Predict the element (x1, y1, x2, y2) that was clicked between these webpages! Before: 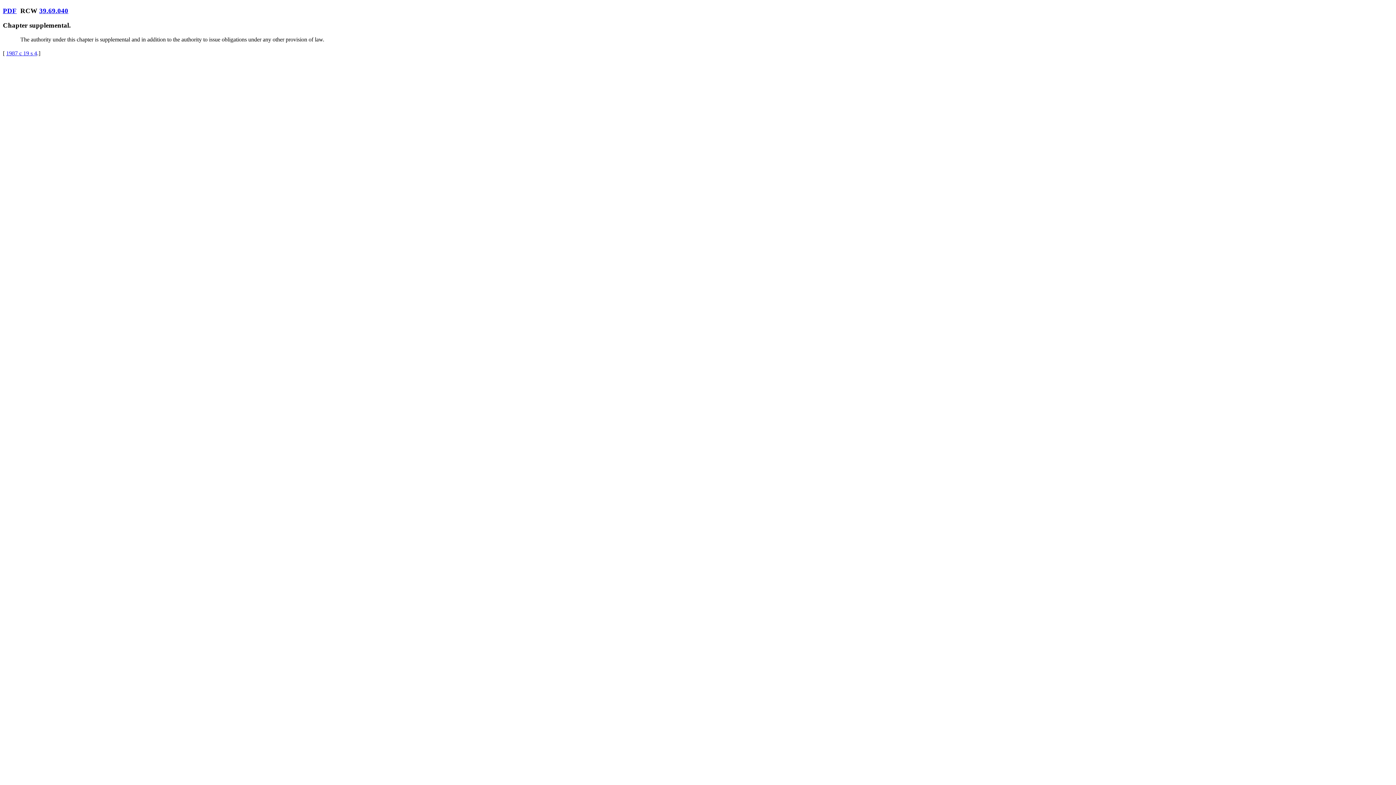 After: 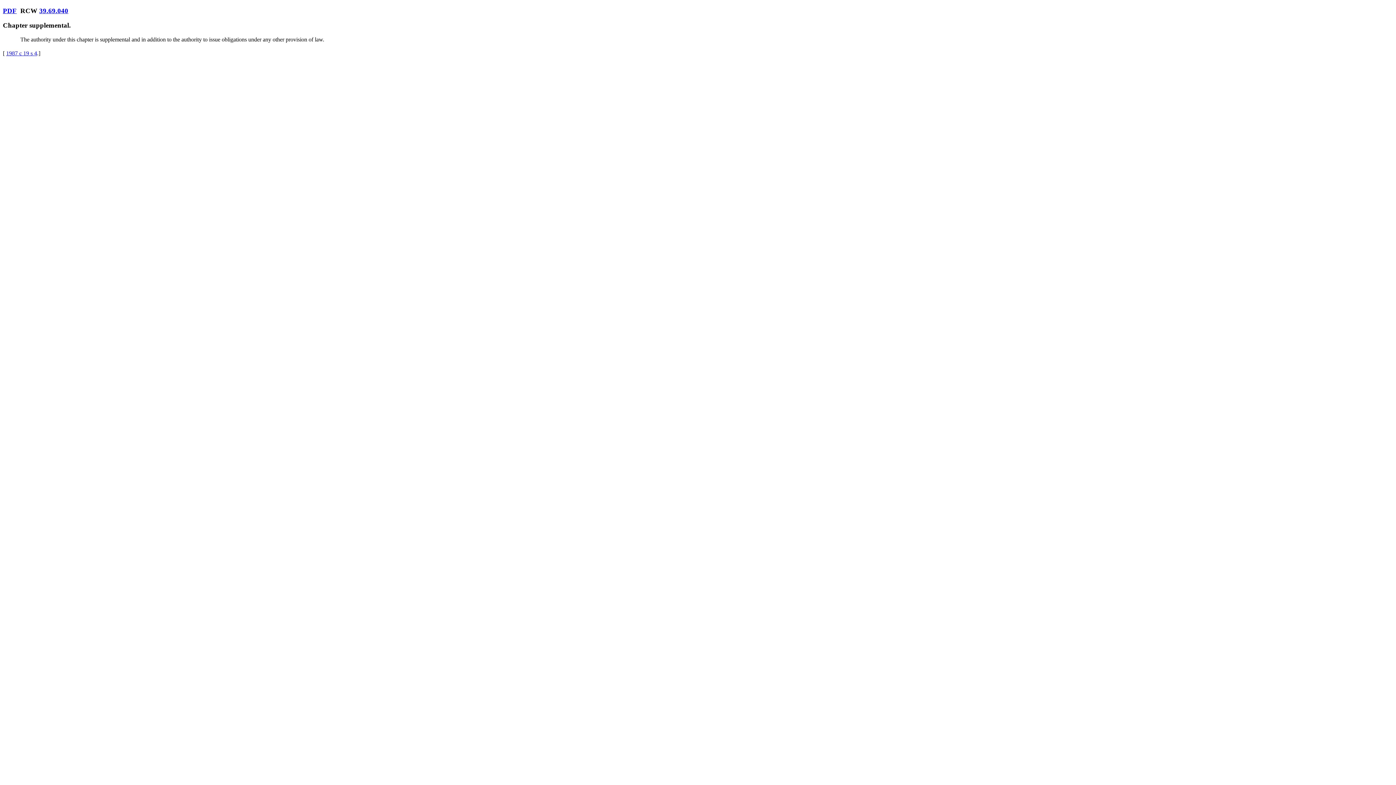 Action: bbox: (6, 50, 37, 56) label: 1987 c 19 s 4